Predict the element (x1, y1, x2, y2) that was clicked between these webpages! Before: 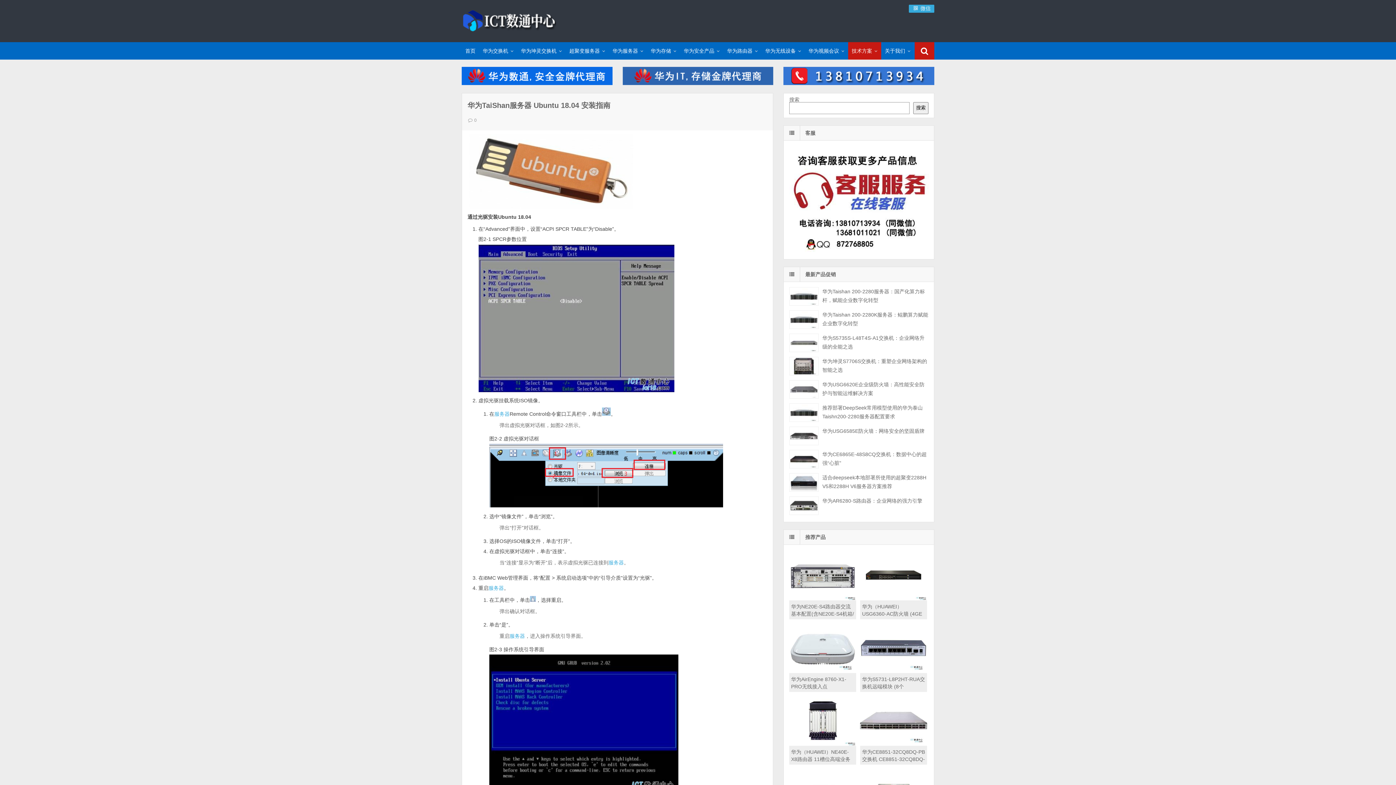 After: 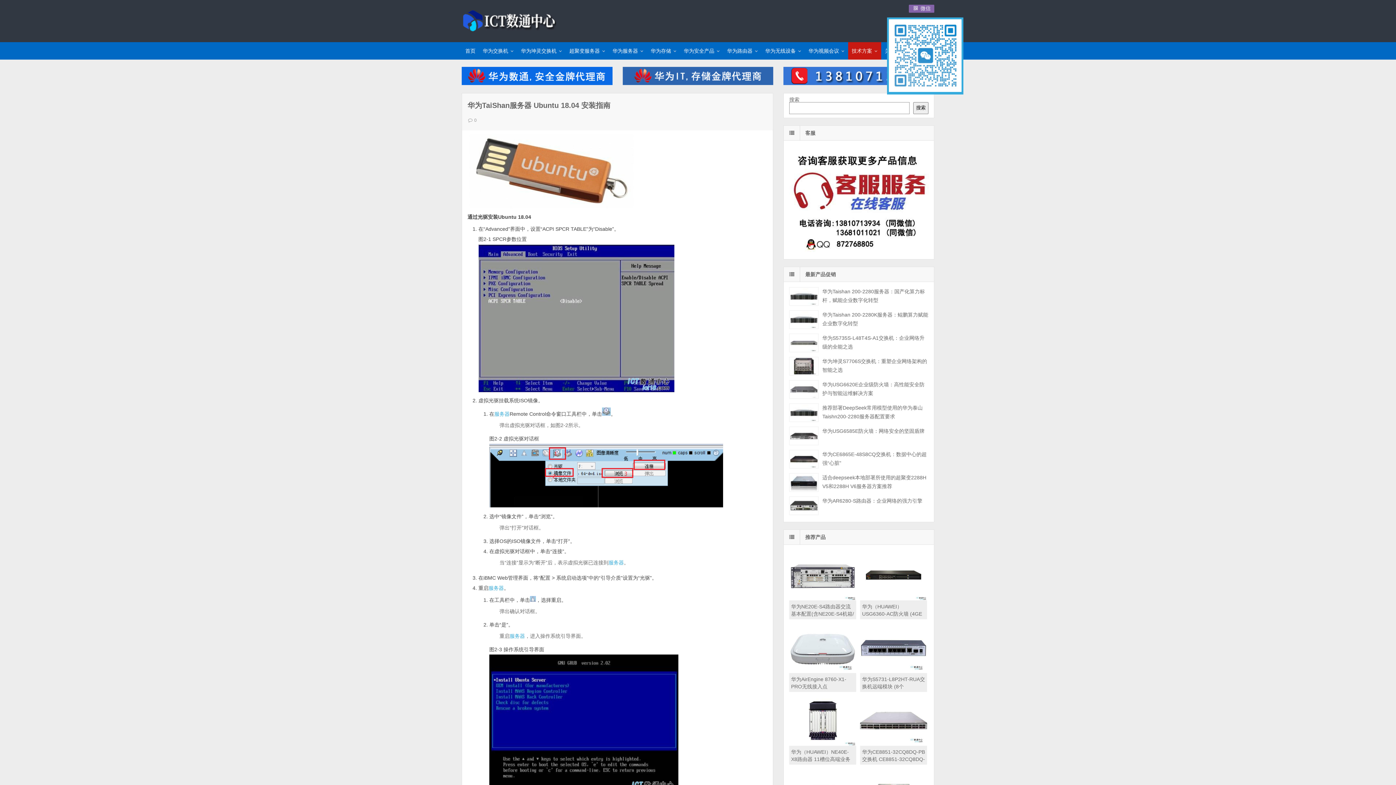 Action: bbox: (909, 4, 934, 12) label:  微信